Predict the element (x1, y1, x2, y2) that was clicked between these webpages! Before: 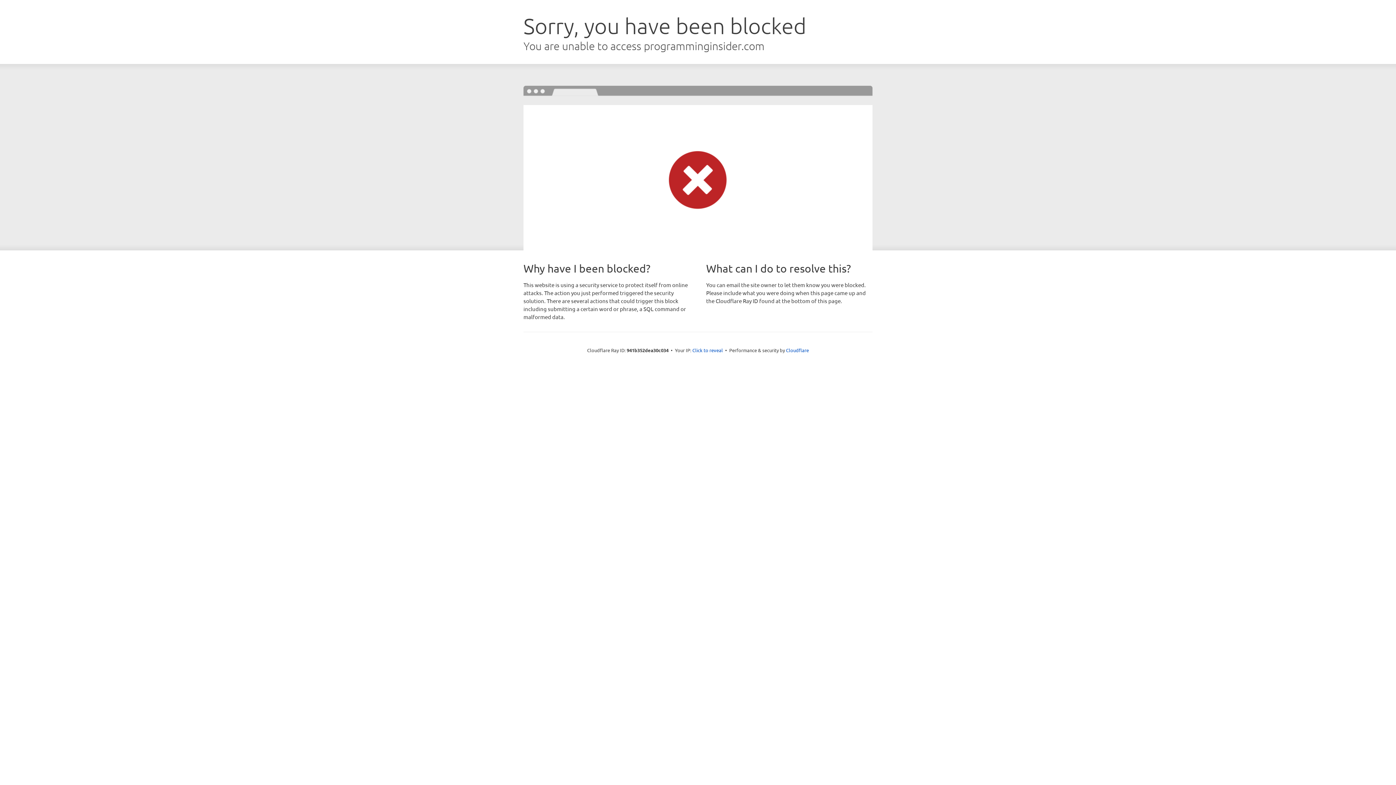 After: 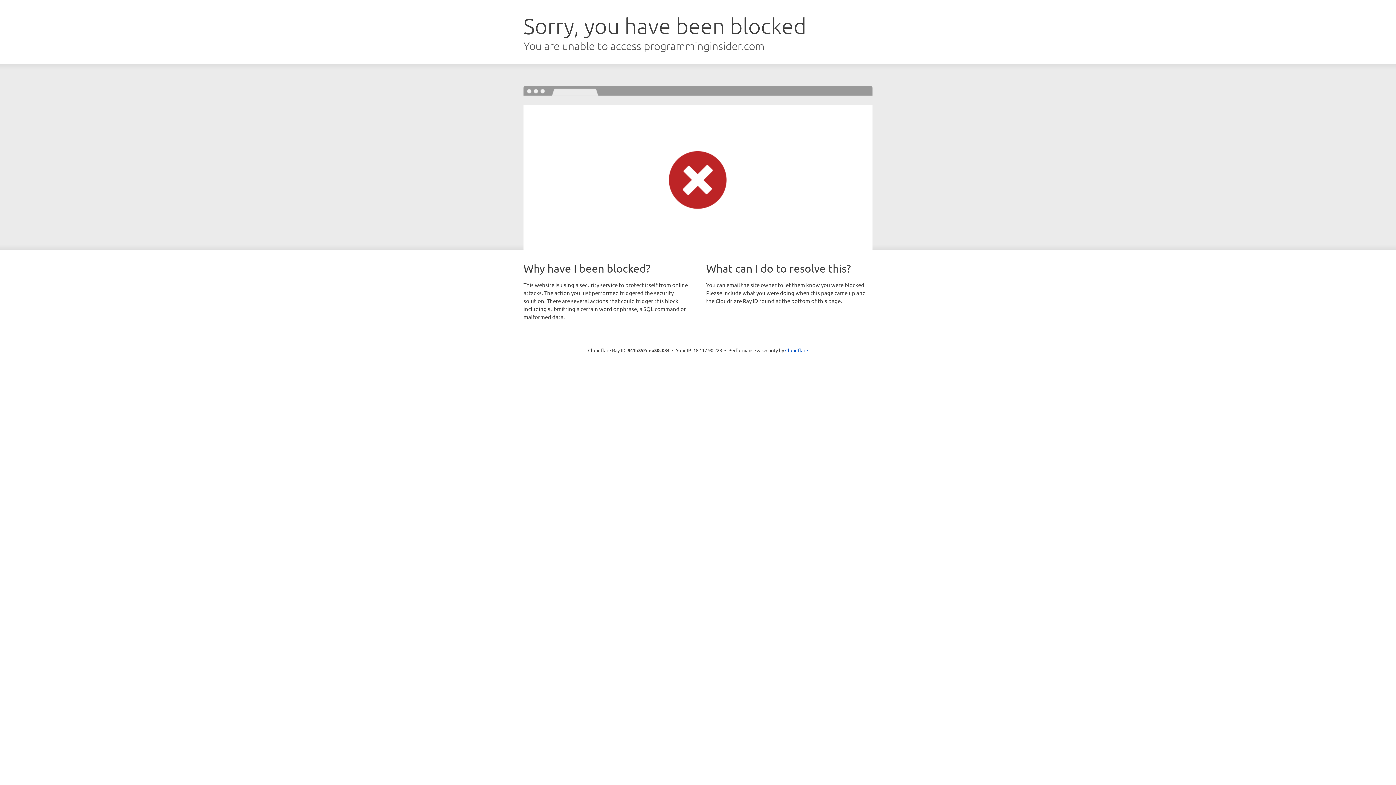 Action: bbox: (692, 346, 723, 353) label: Click to reveal